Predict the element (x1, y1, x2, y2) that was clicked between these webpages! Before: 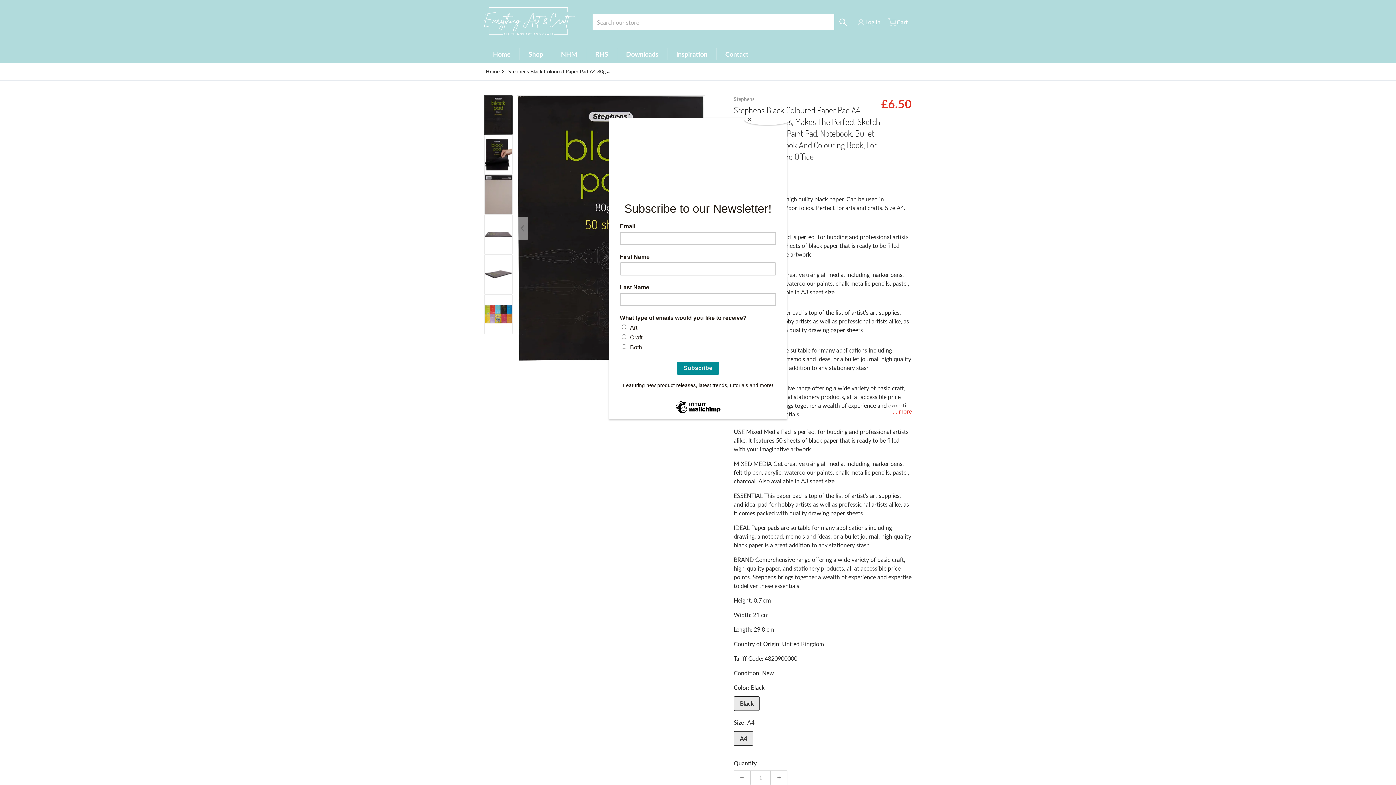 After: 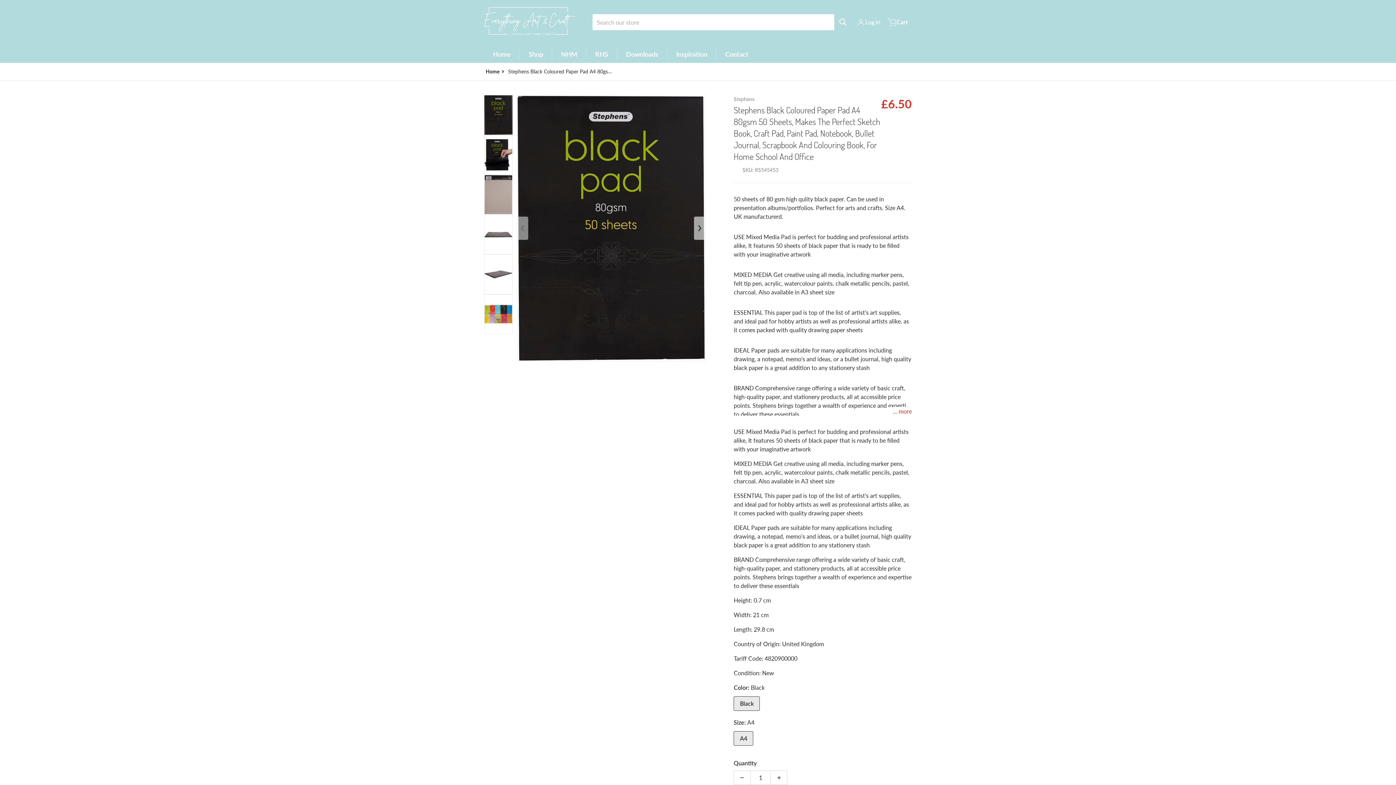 Action: bbox: (744, 114, 790, 125) label: Close